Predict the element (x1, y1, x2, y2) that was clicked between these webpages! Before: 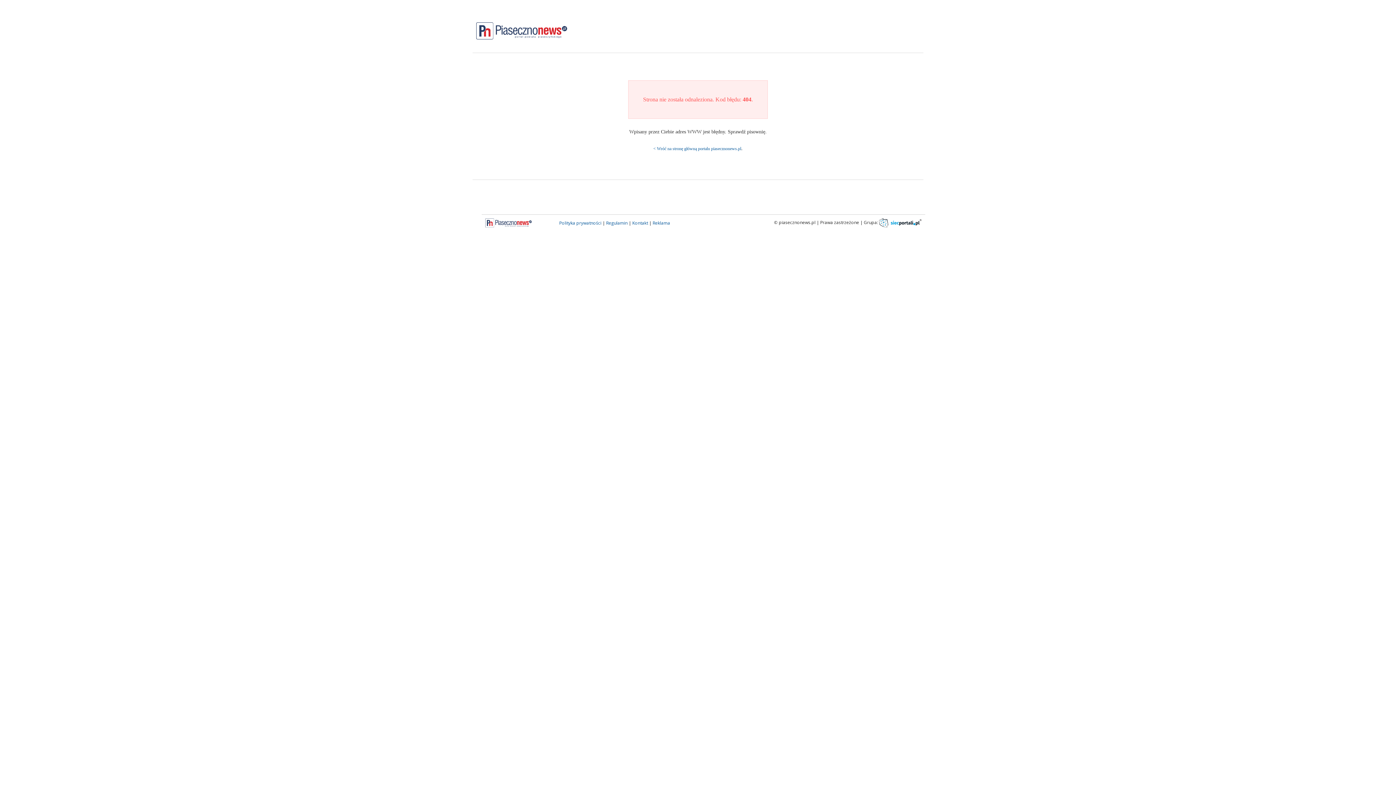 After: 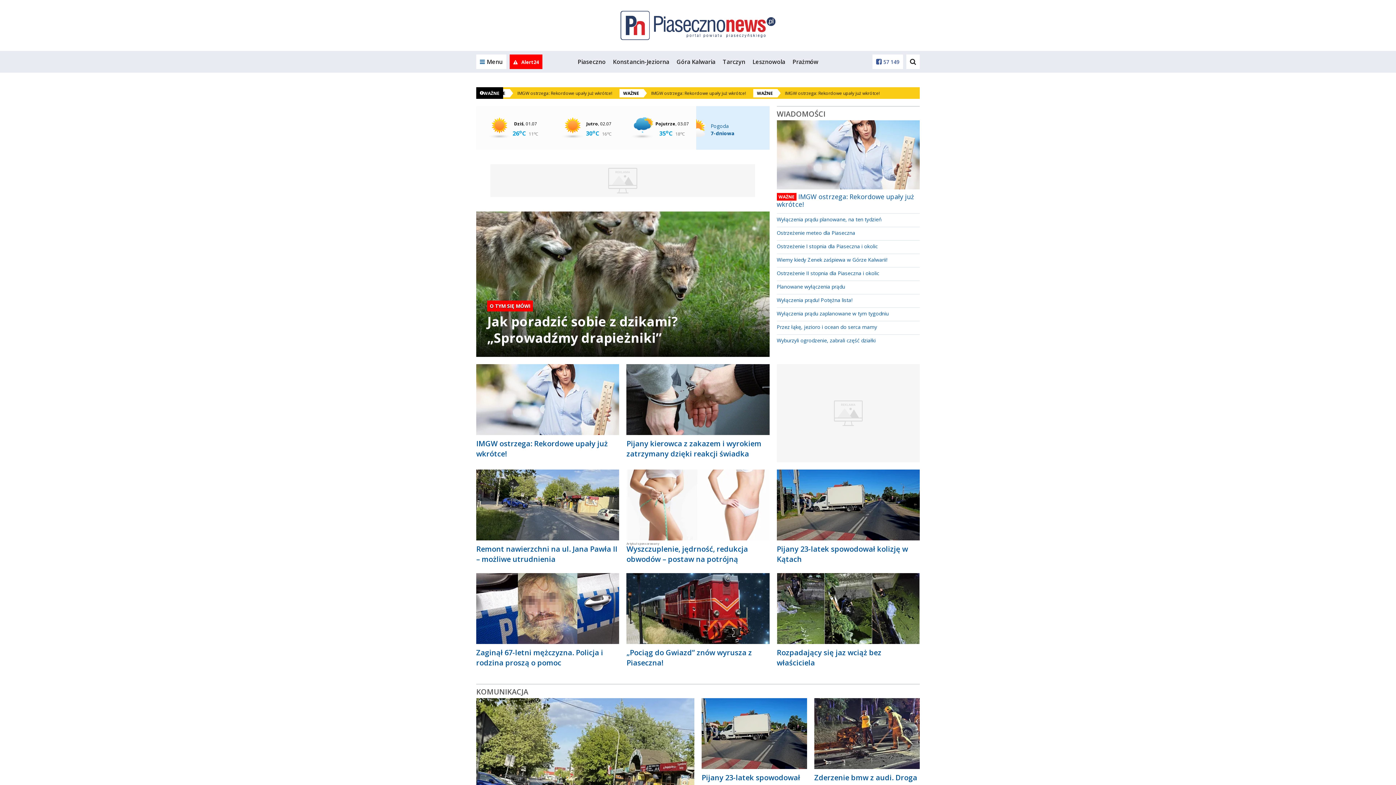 Action: bbox: (476, 27, 567, 33)